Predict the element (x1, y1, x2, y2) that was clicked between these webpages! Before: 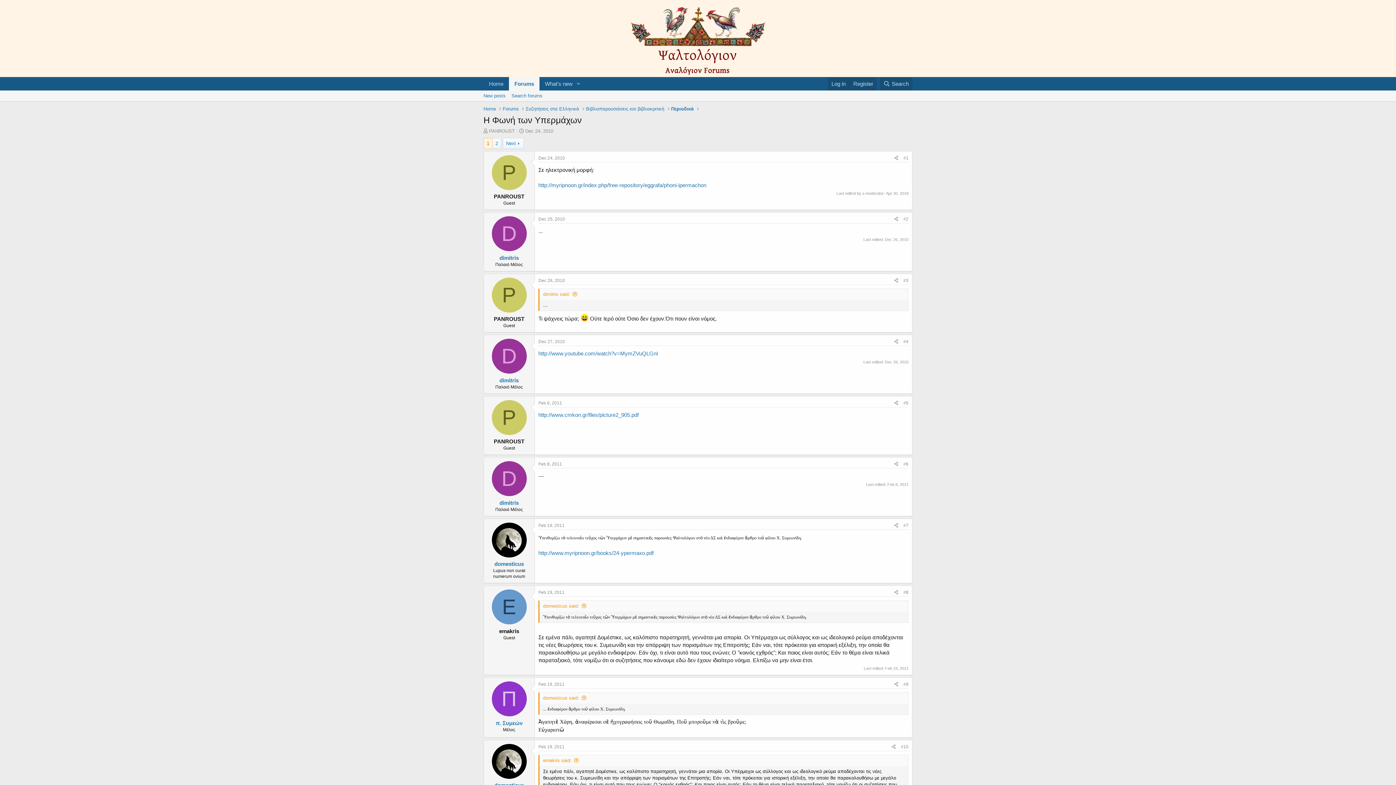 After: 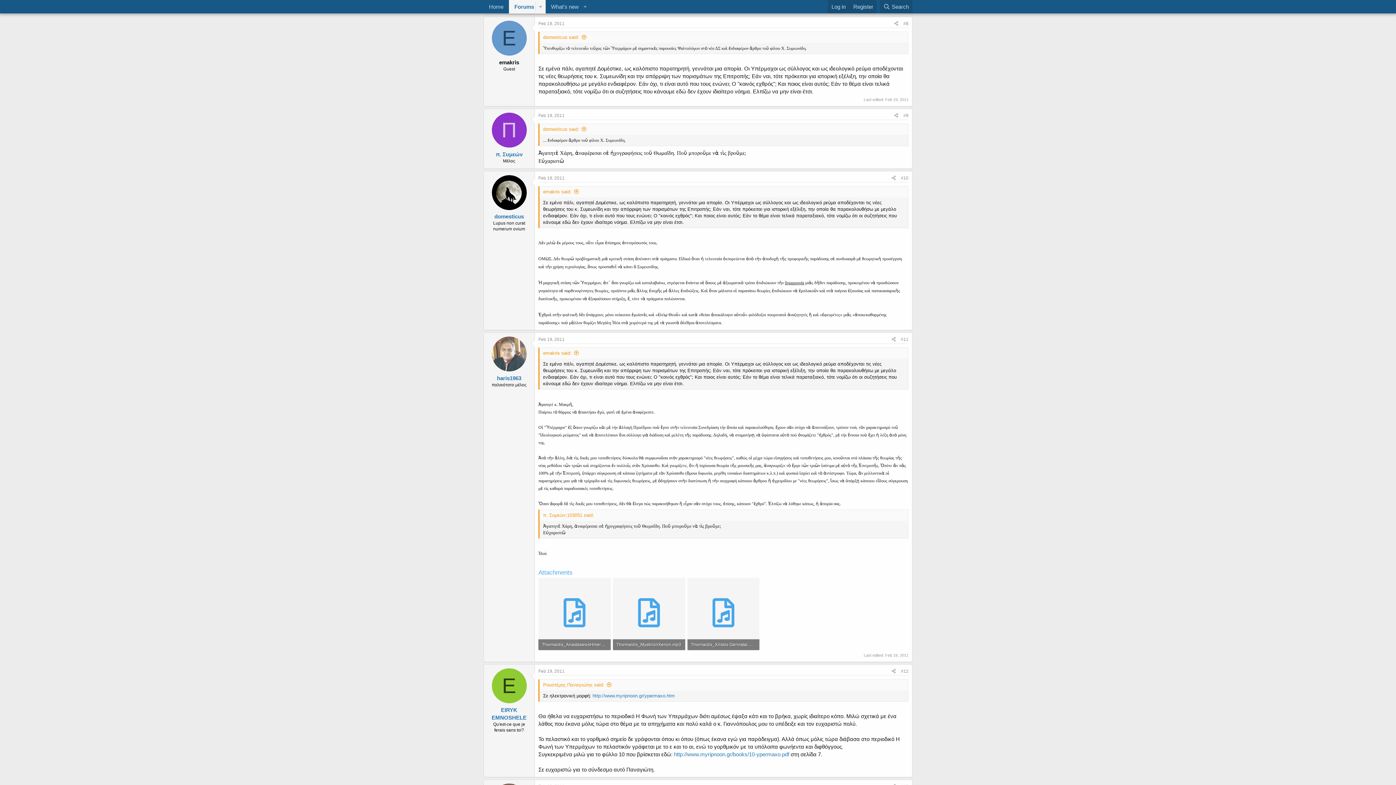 Action: bbox: (903, 590, 908, 595) label: #8